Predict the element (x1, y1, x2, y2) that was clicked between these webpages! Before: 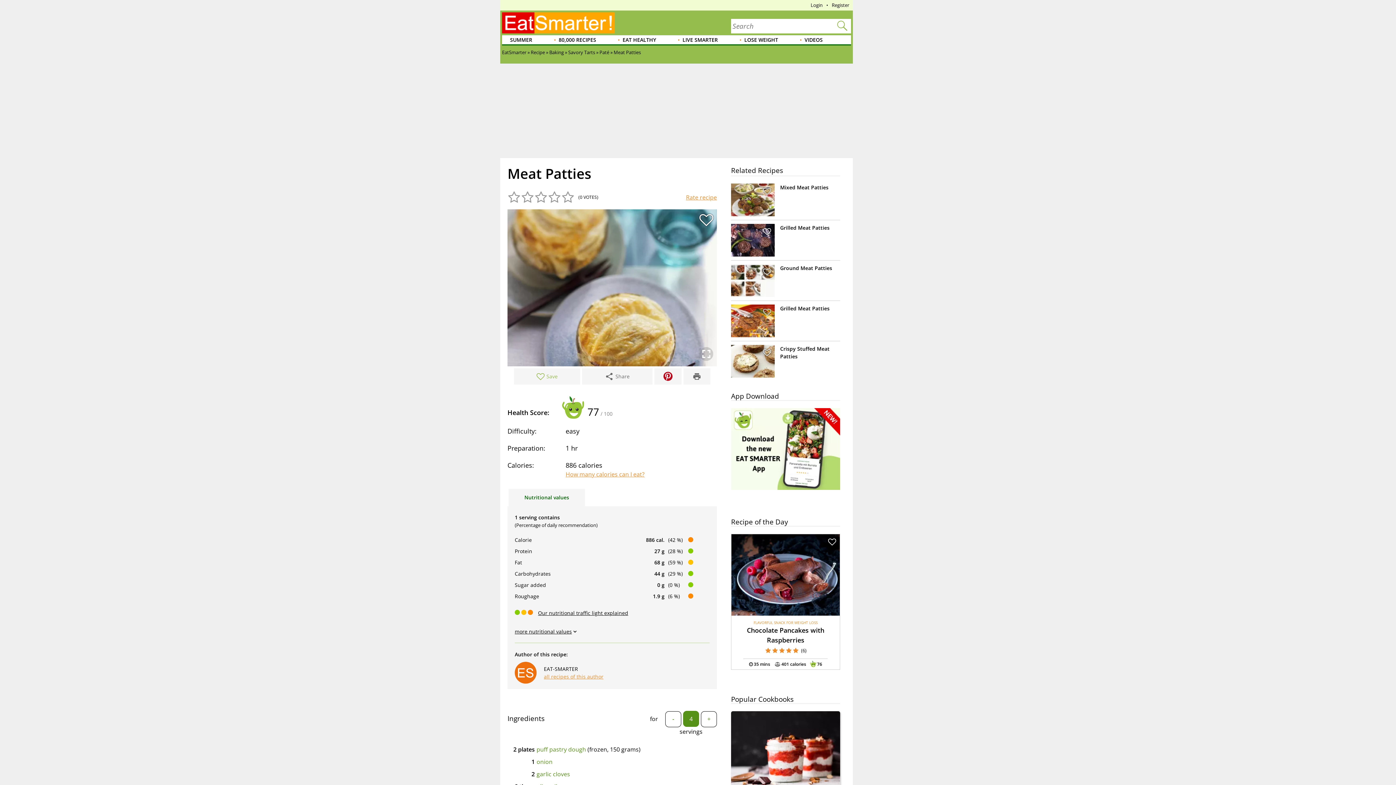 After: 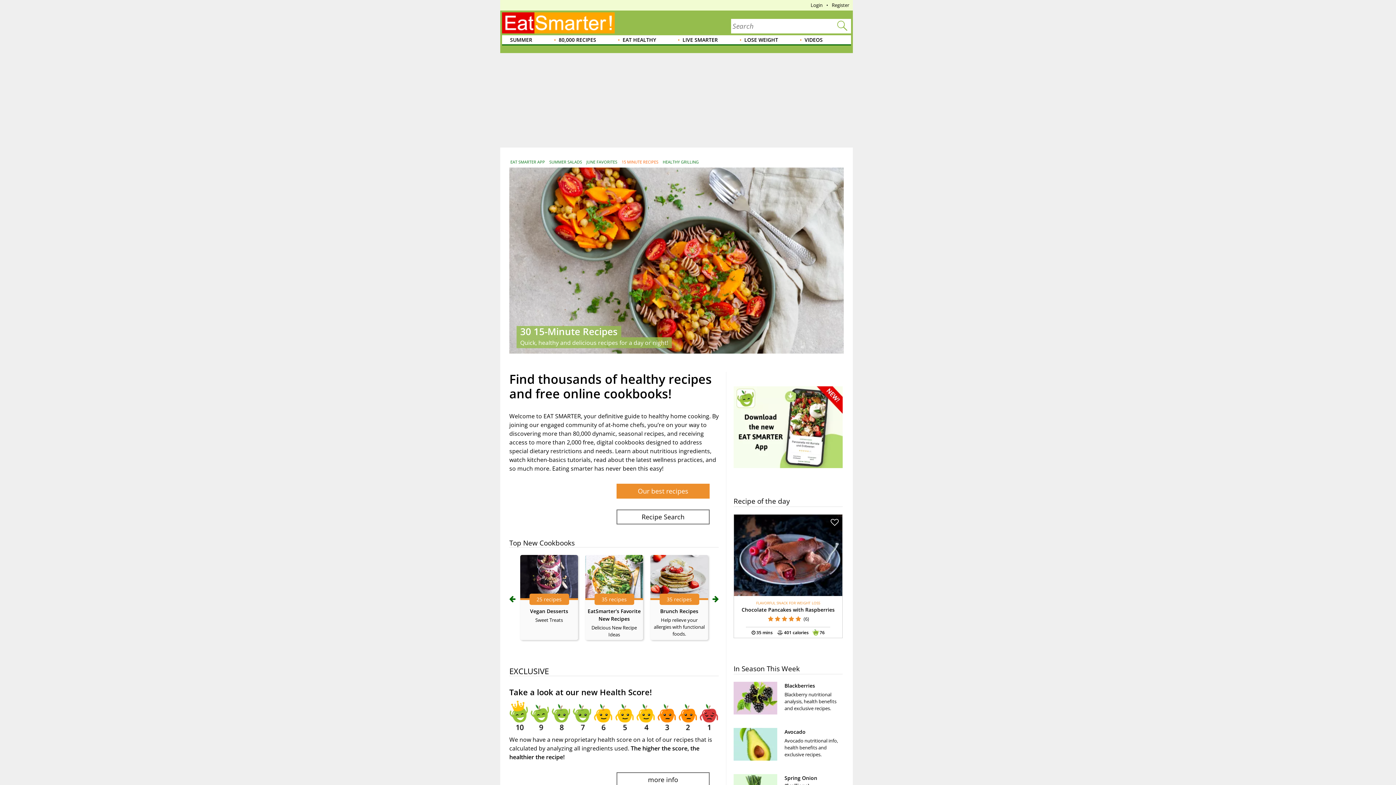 Action: bbox: (502, 12, 614, 33)